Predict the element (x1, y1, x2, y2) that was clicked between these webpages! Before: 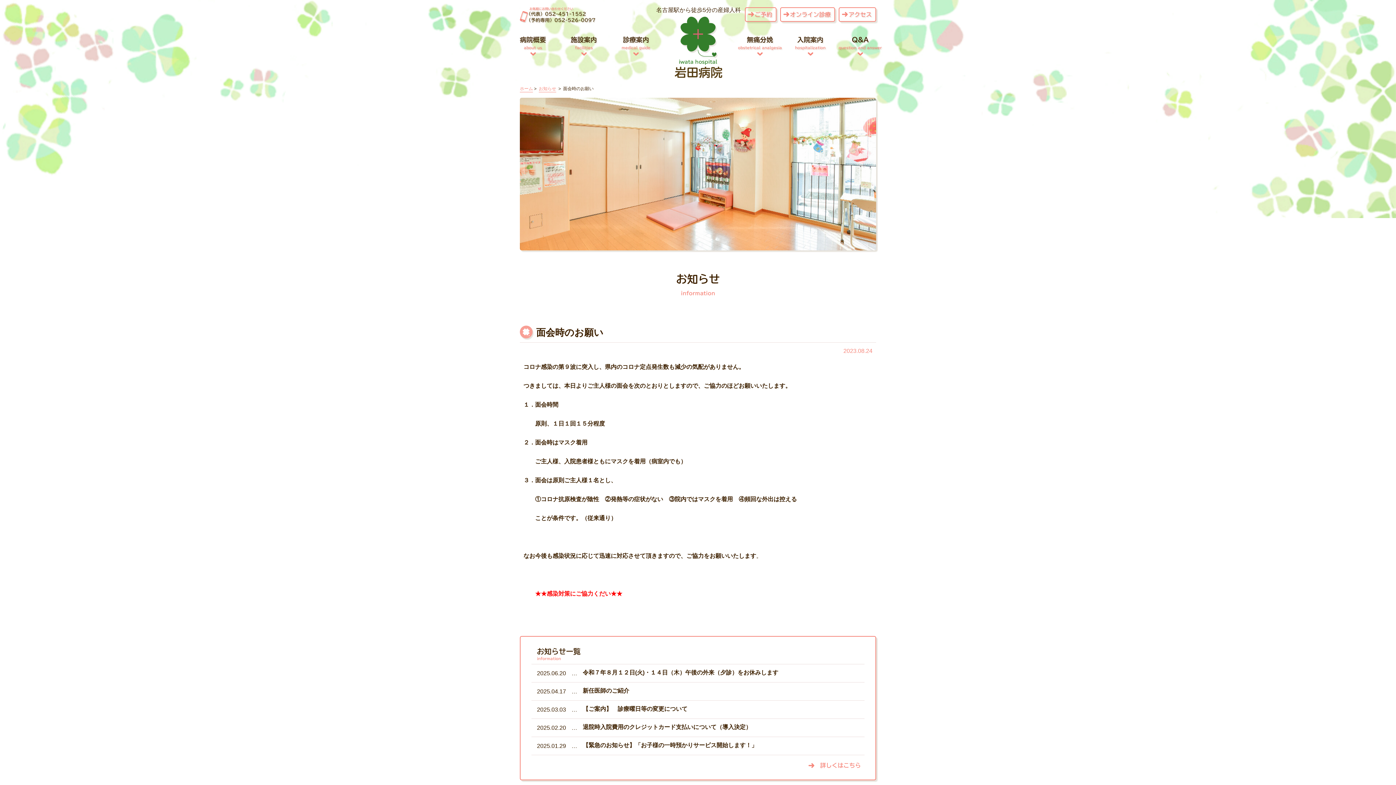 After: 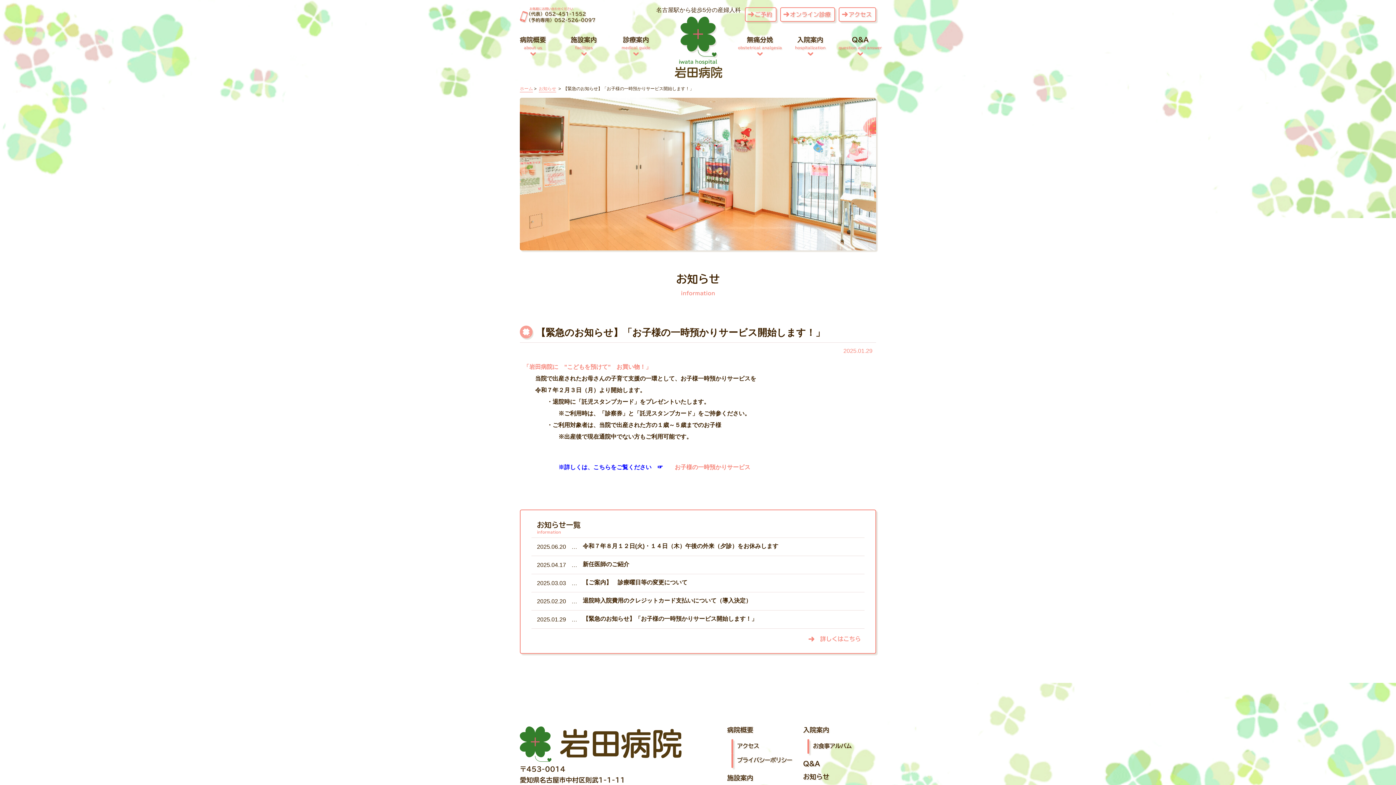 Action: bbox: (531, 737, 864, 755) label: 2025.01.29…
【緊急のお知らせ】「お子様の一時預かりサービス開始します！」